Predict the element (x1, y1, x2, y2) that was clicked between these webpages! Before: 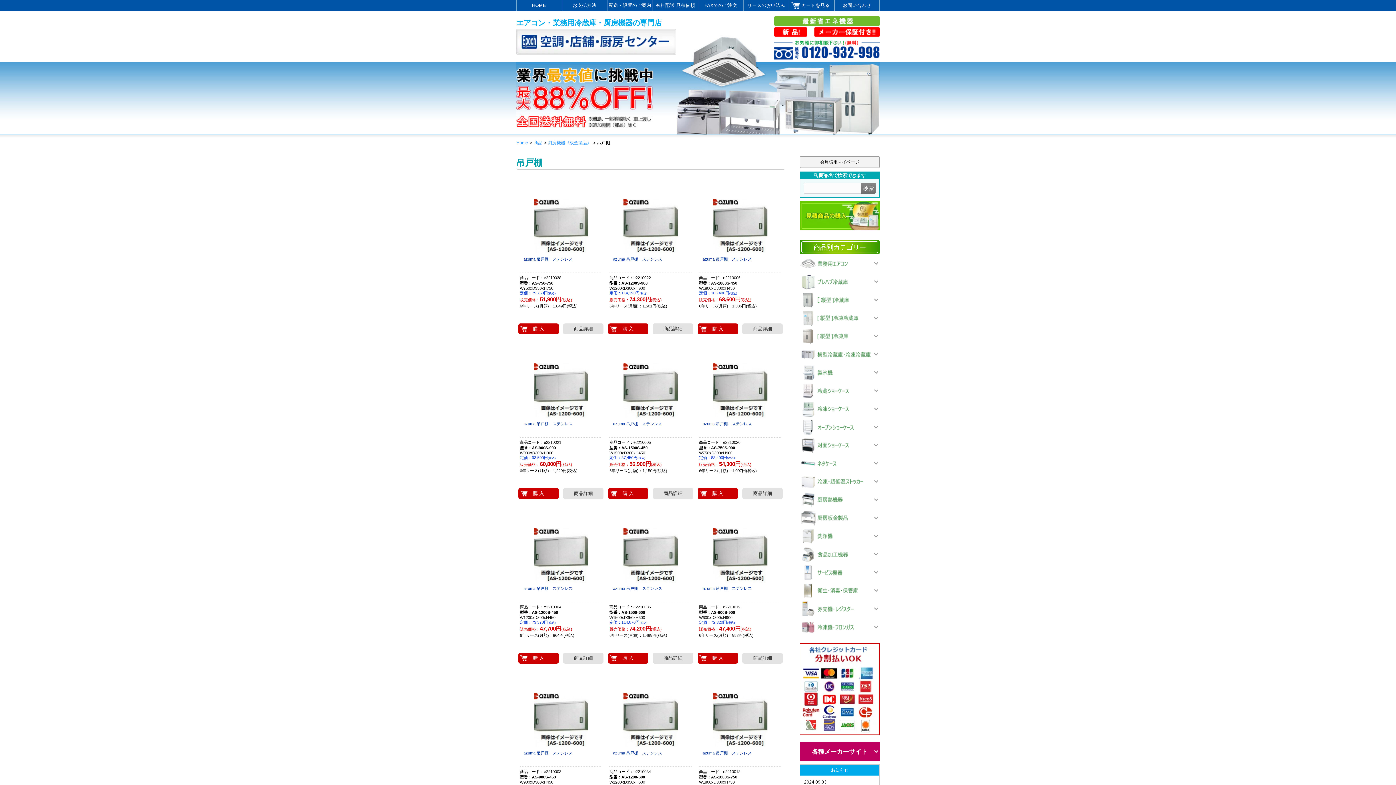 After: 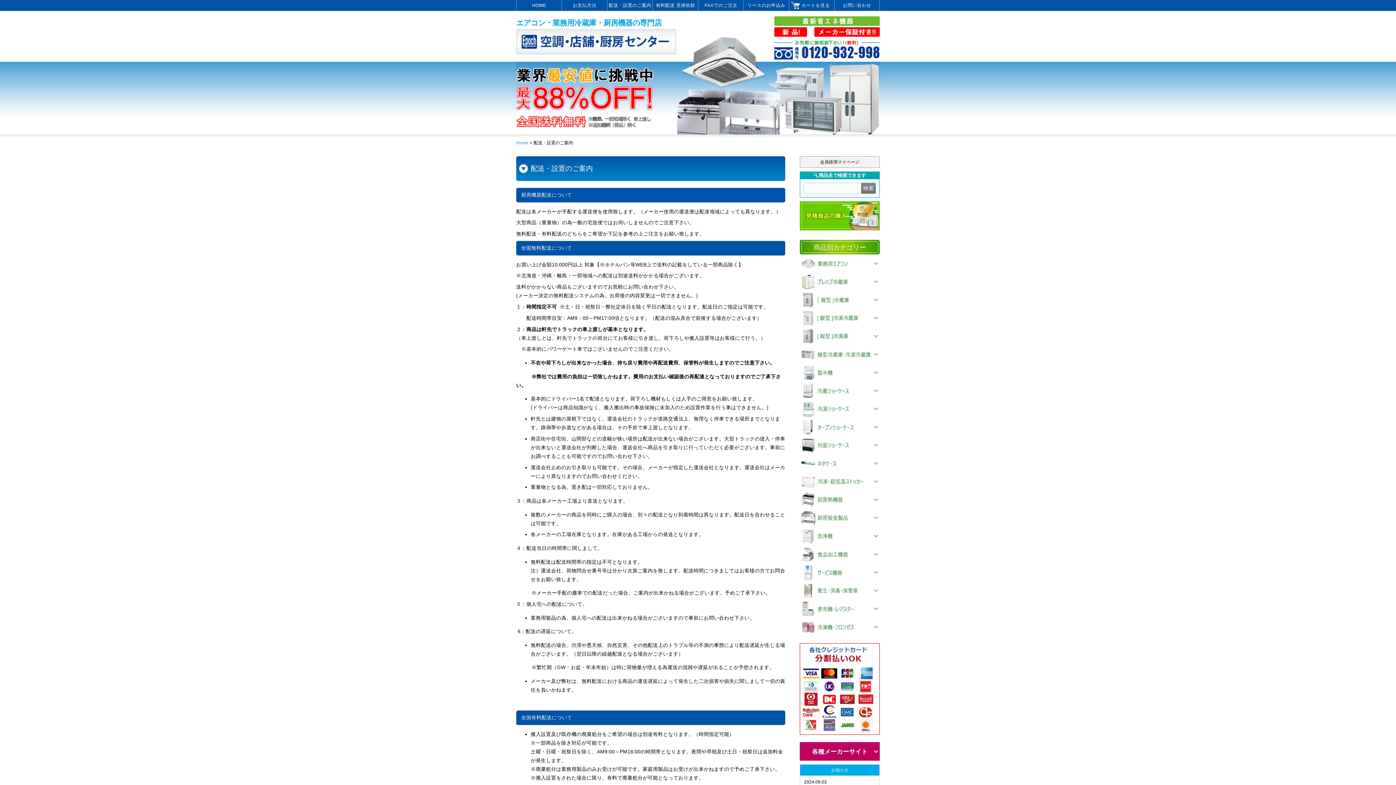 Action: label: 配送・設置のご案内 bbox: (607, 0, 652, 10)